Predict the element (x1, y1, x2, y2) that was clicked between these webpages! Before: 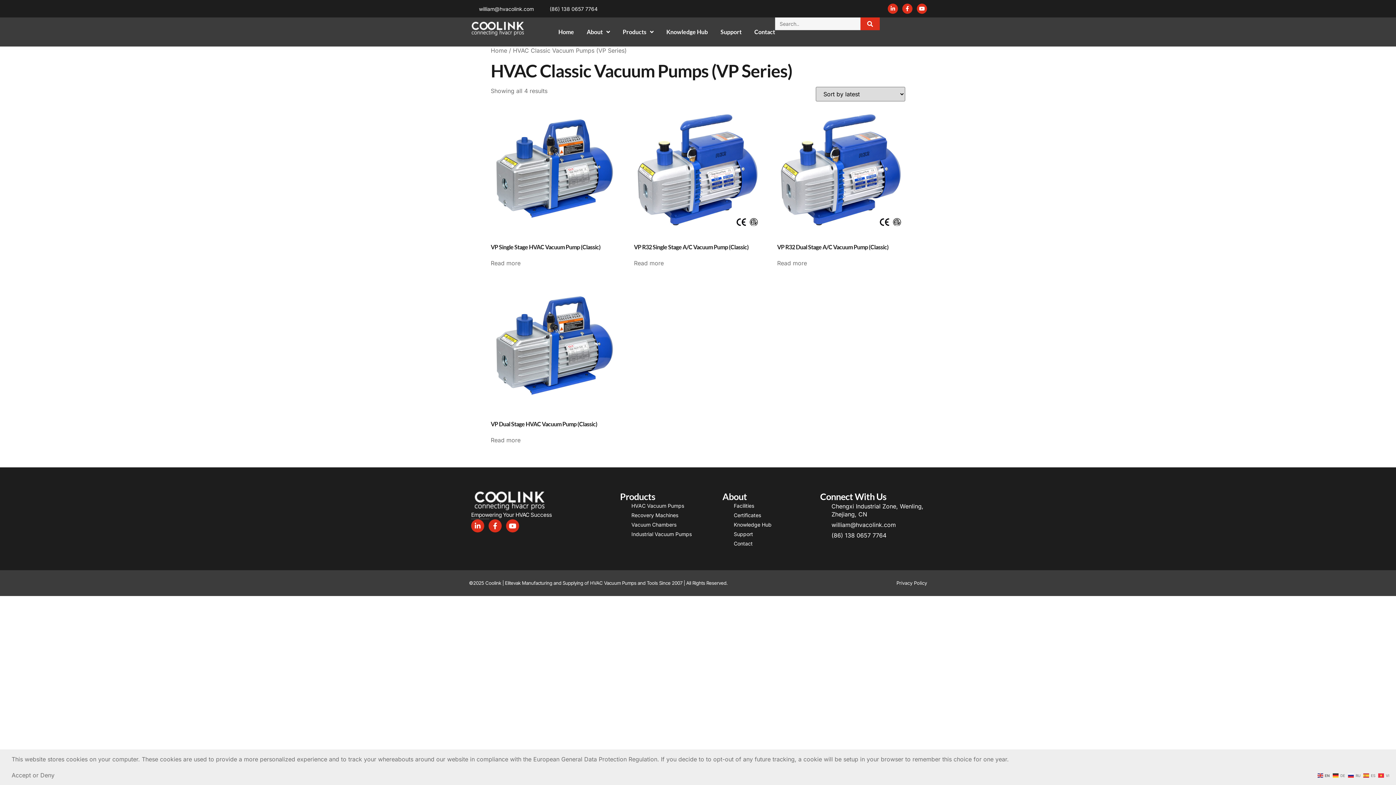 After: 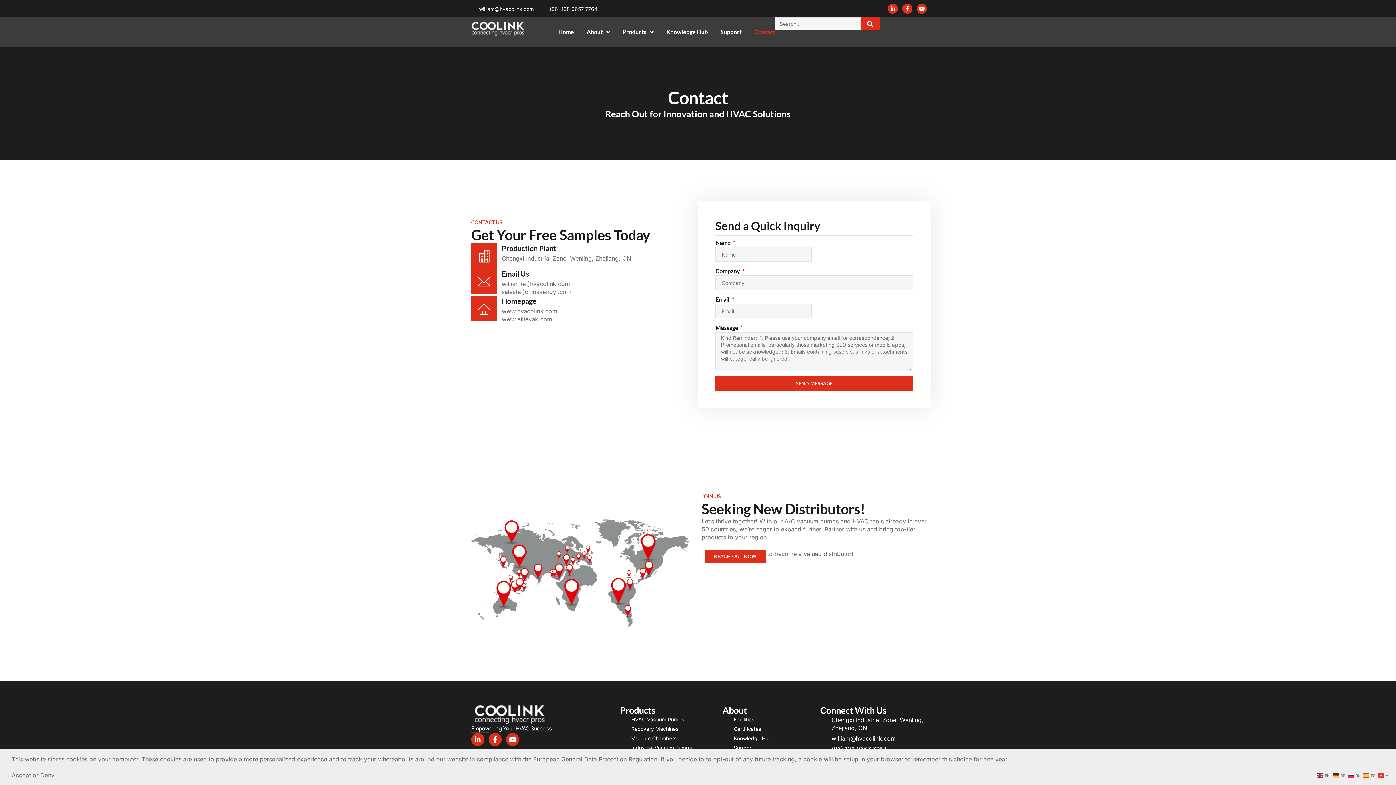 Action: label: Contact bbox: (754, 17, 775, 46)